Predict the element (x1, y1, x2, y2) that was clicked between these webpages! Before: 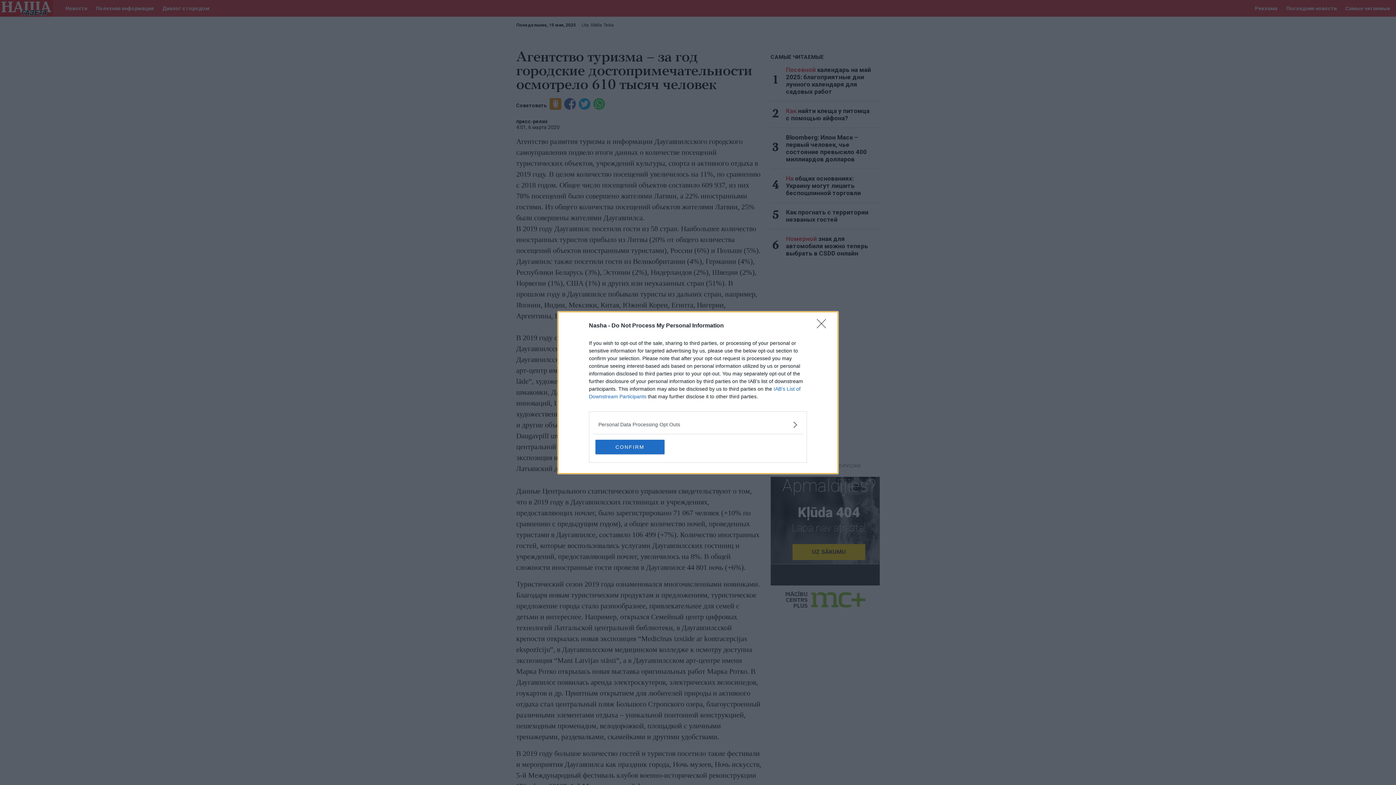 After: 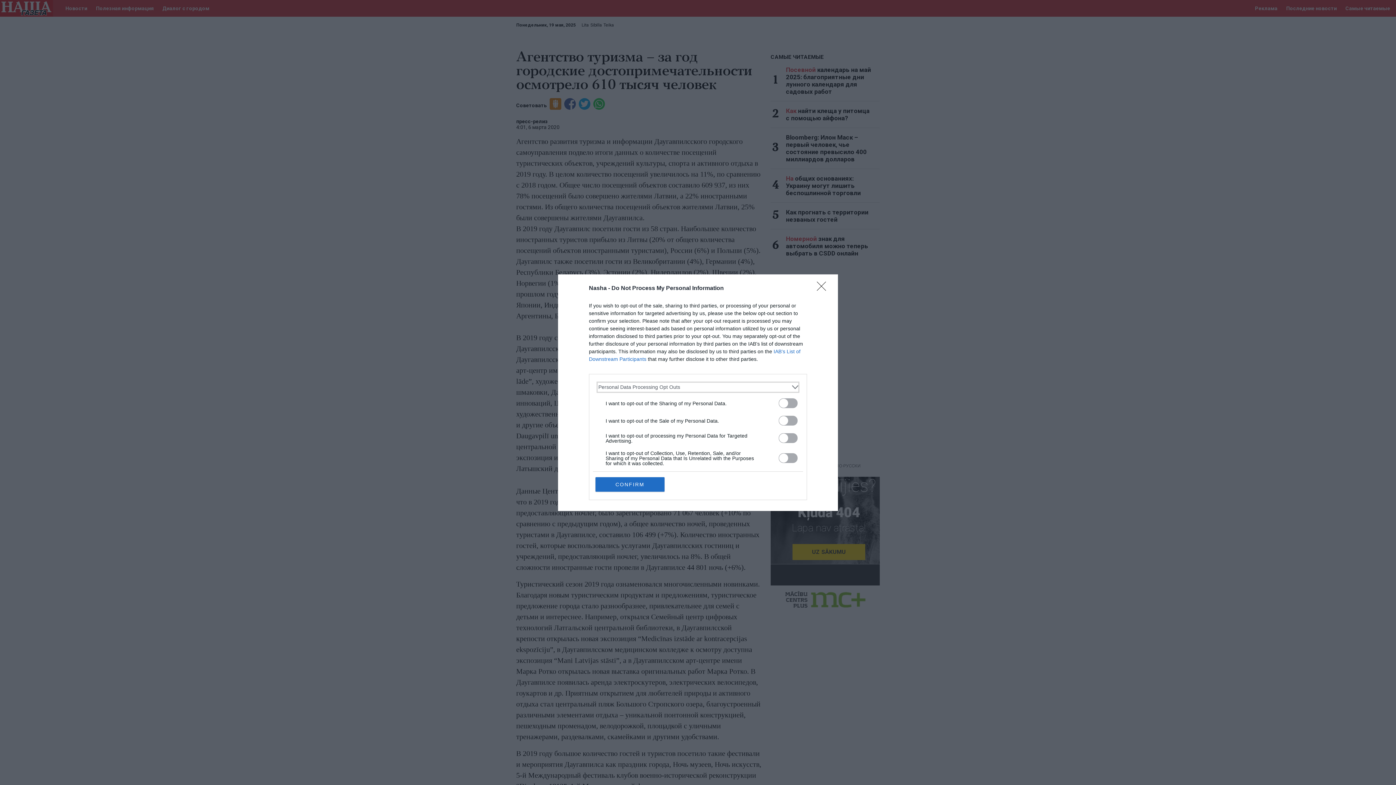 Action: label: Opt-Outs bbox: (598, 420, 797, 428)